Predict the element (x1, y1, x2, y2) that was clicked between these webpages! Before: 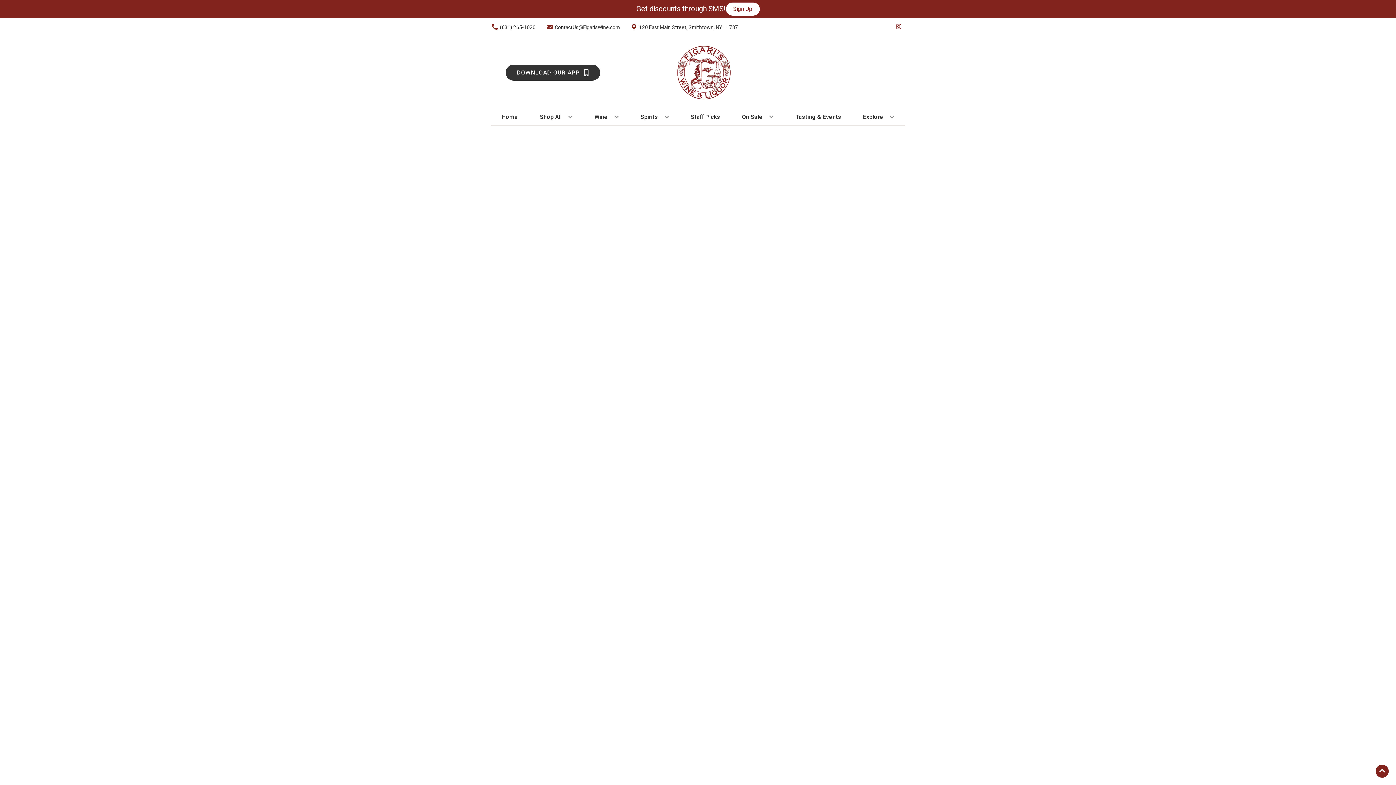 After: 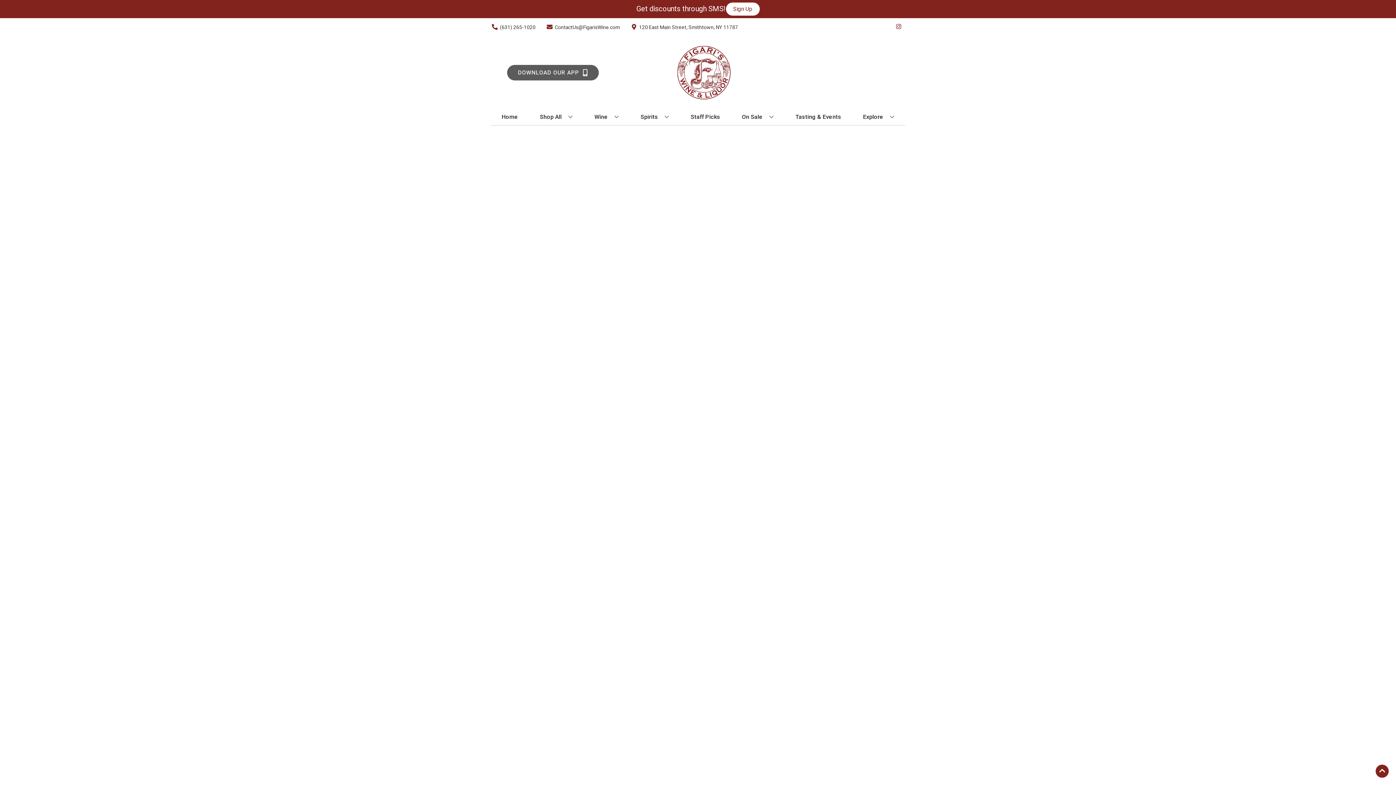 Action: label: Opens app link in a new tab to DOWNLOAD OUR APP bbox: (505, 64, 600, 80)